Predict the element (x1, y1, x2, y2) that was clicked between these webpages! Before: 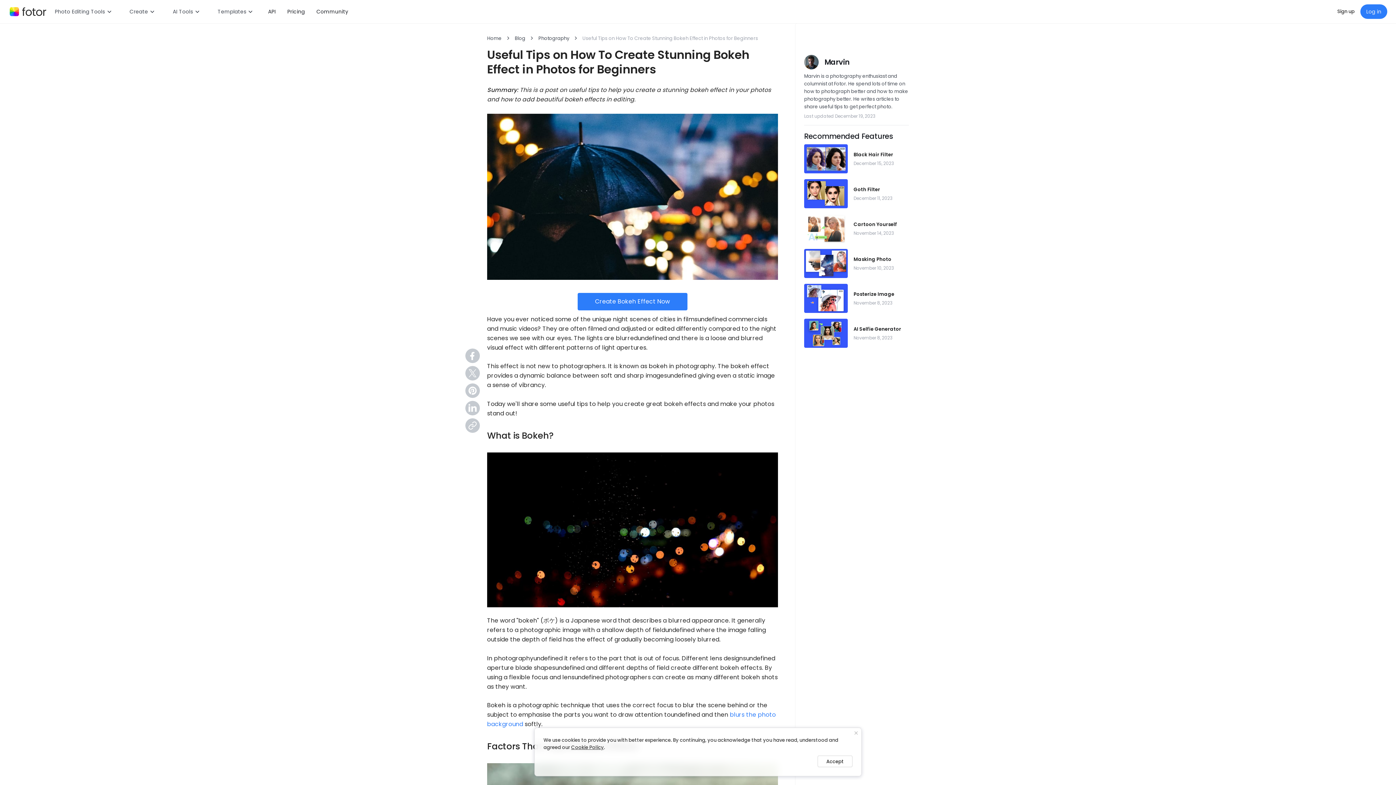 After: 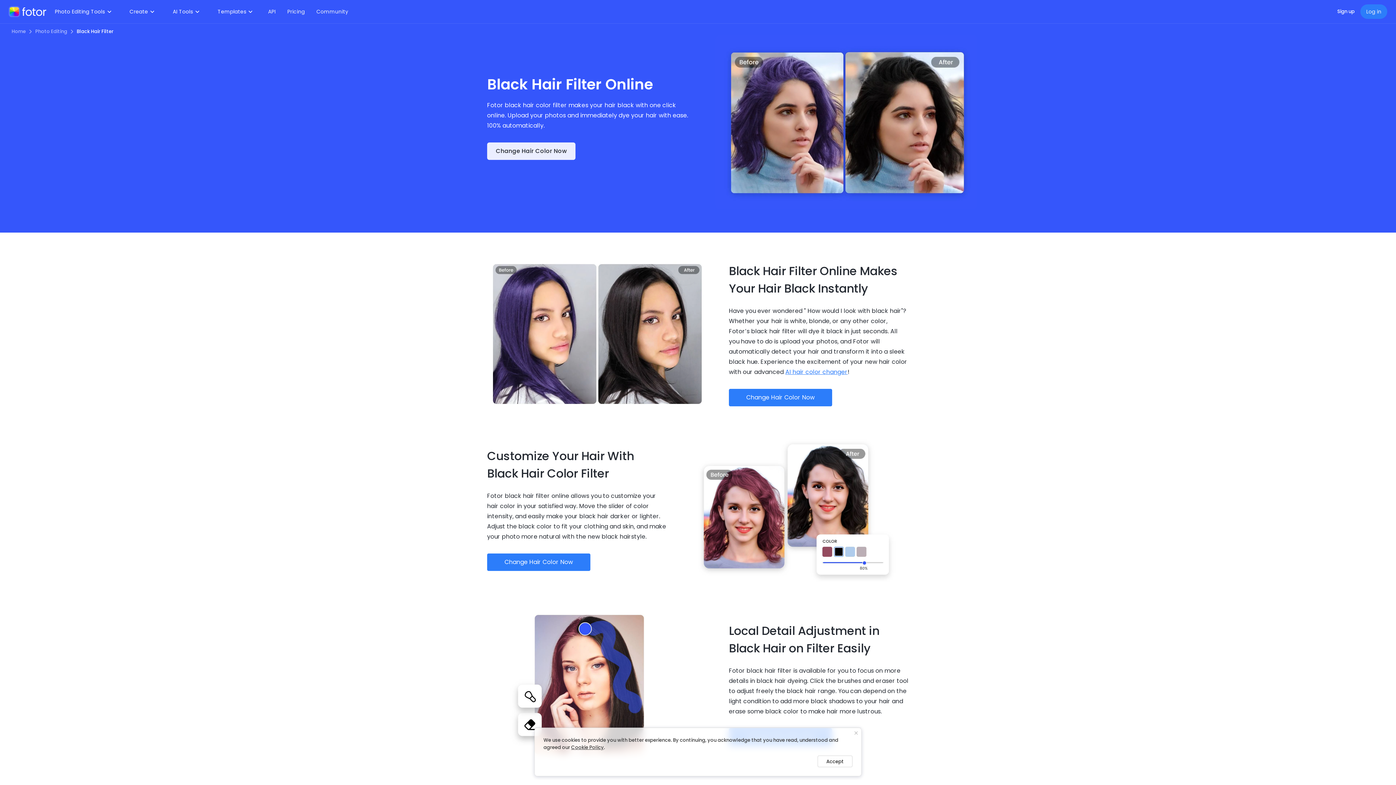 Action: label: Black Hair Filter
December 15, 2023 bbox: (804, 144, 909, 173)